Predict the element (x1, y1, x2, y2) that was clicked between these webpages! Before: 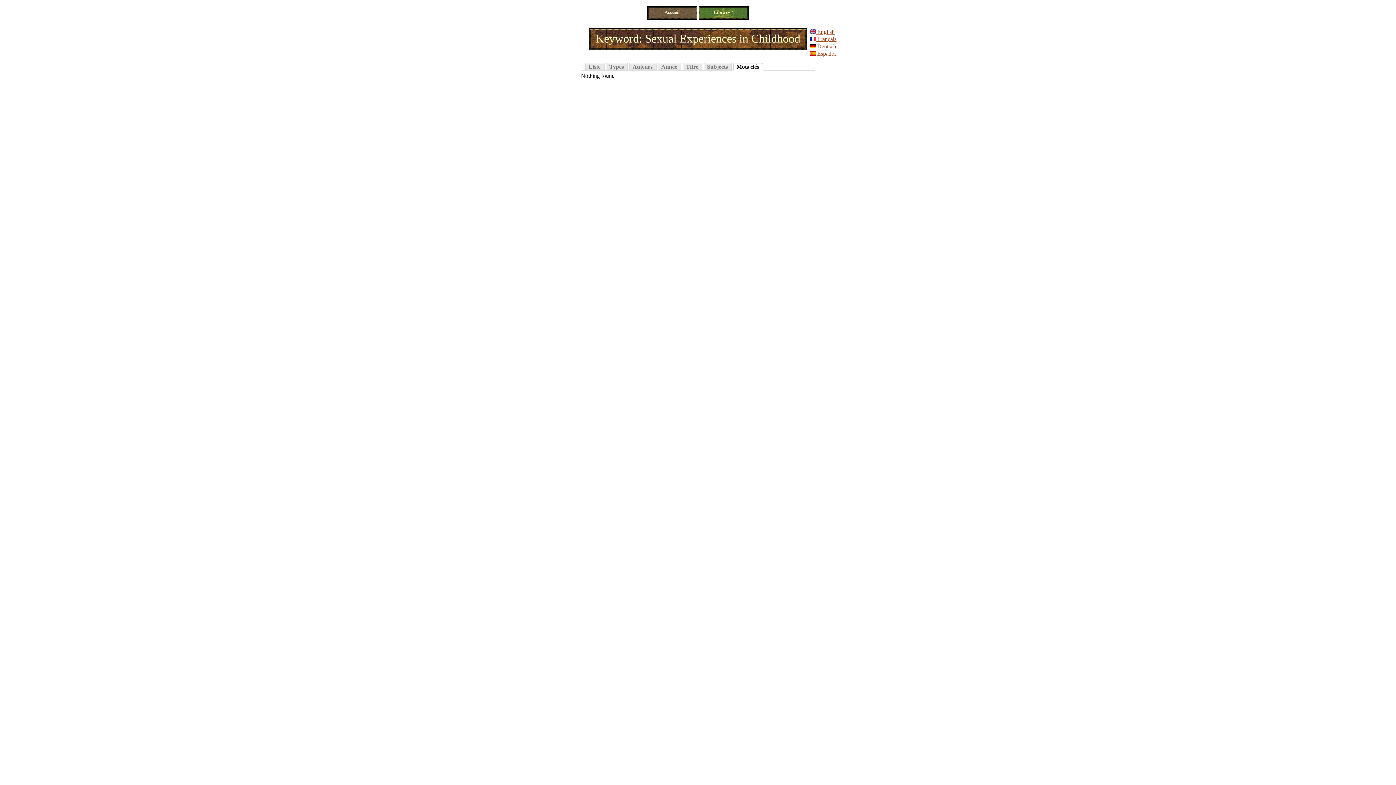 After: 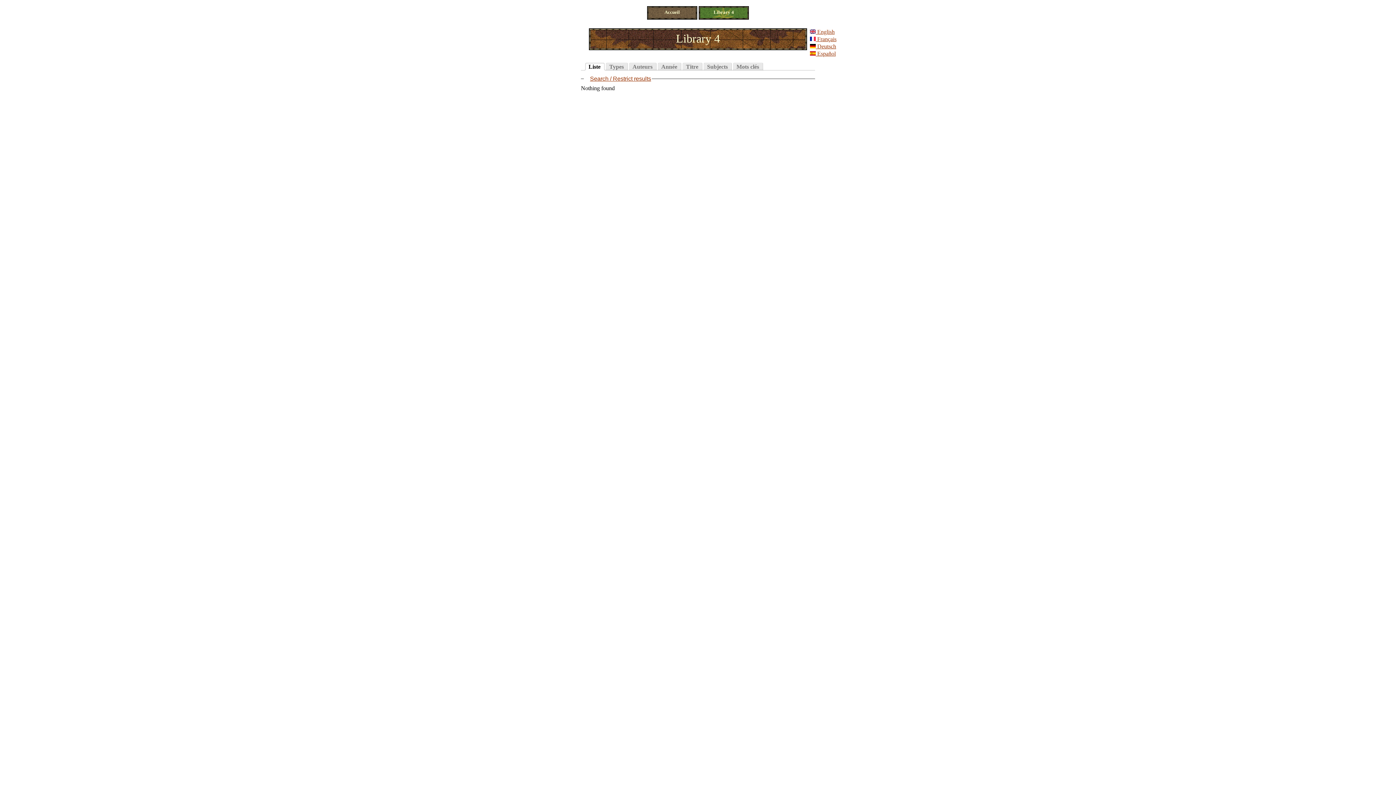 Action: bbox: (584, 61, 605, 70) label: Liste